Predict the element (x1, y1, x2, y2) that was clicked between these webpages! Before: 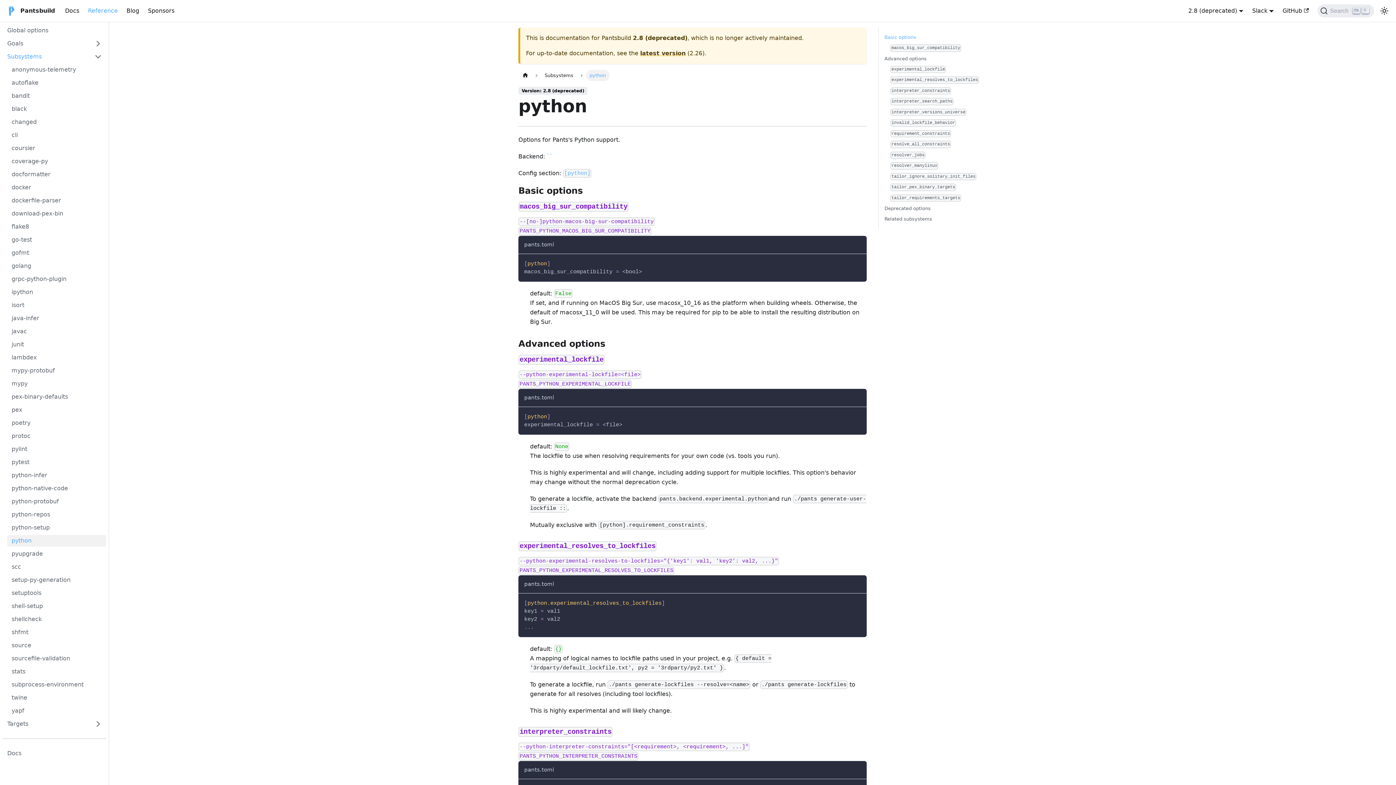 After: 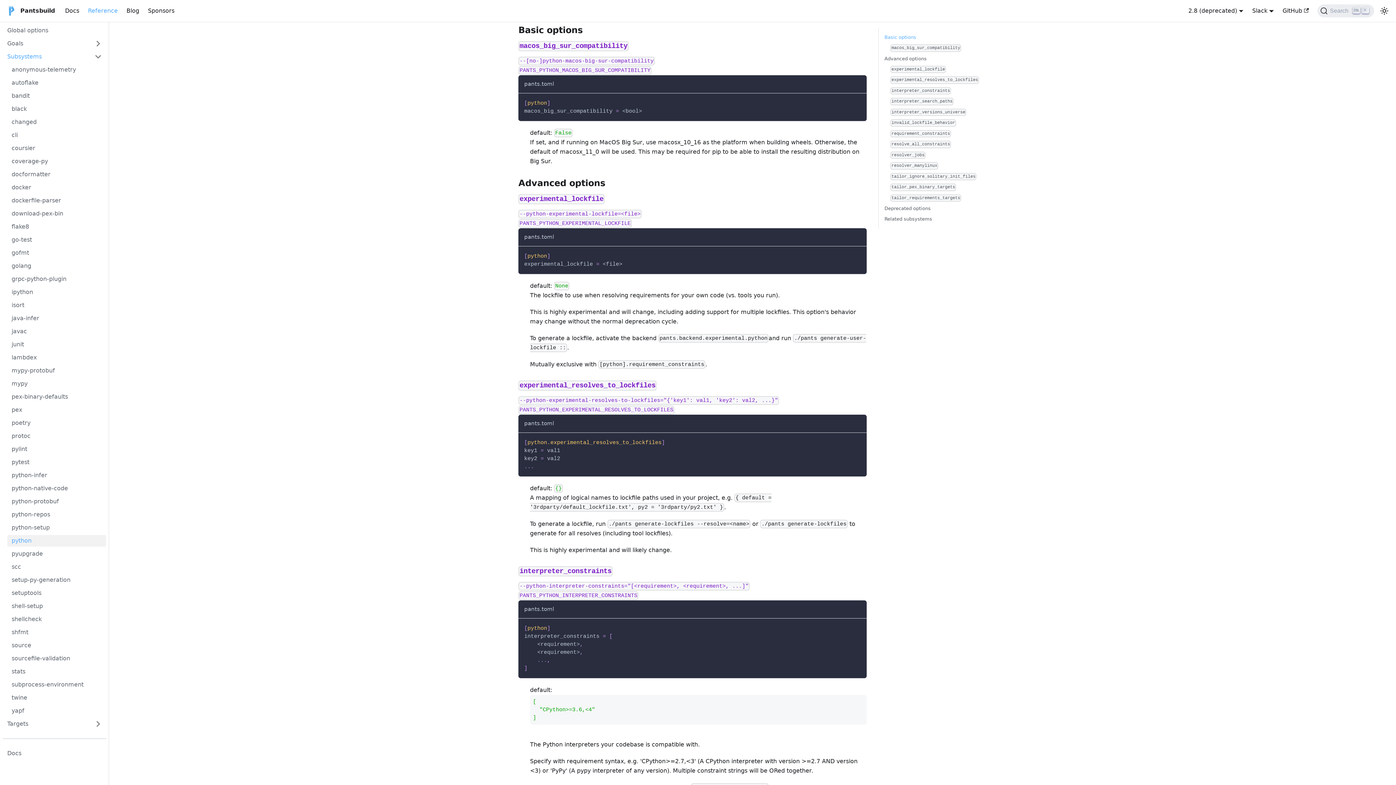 Action: bbox: (884, 33, 984, 41) label: Basic options